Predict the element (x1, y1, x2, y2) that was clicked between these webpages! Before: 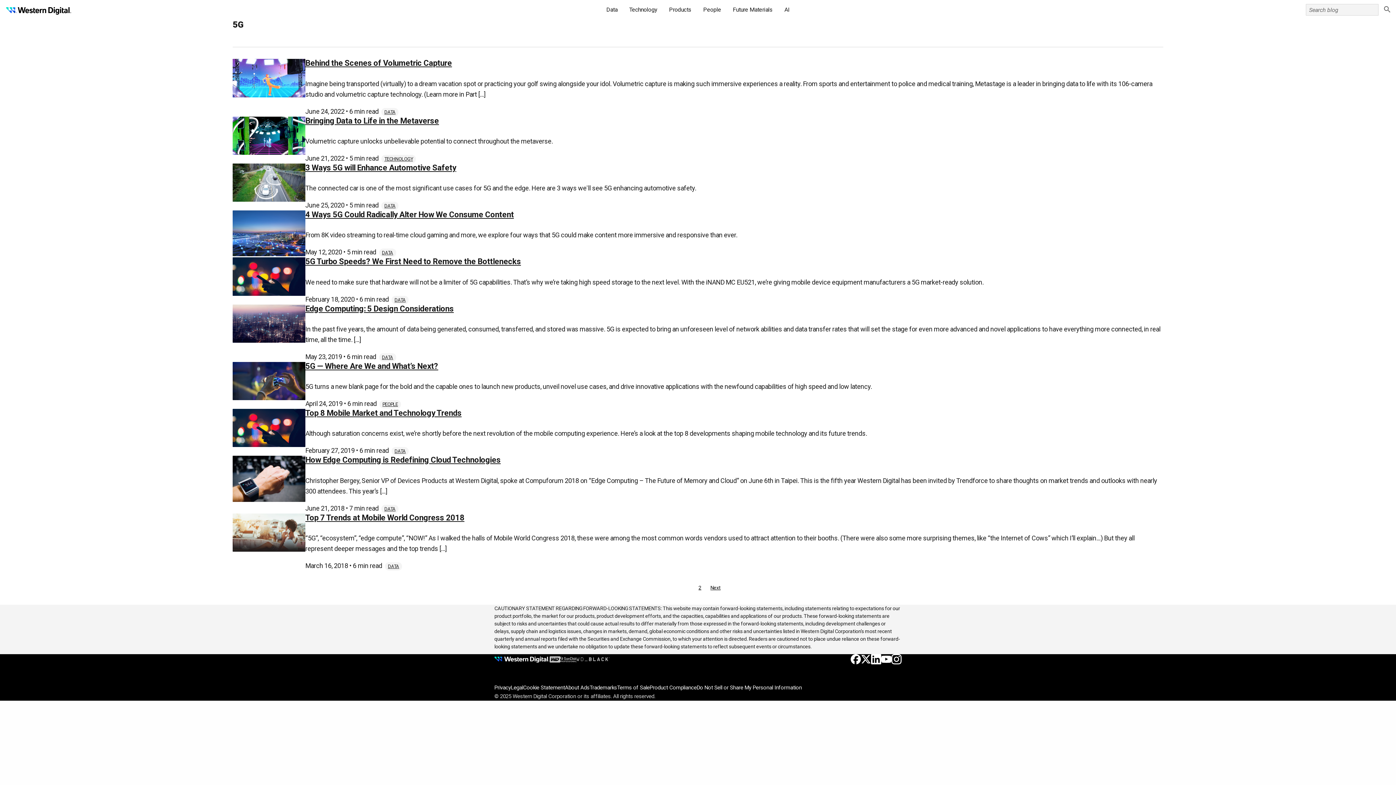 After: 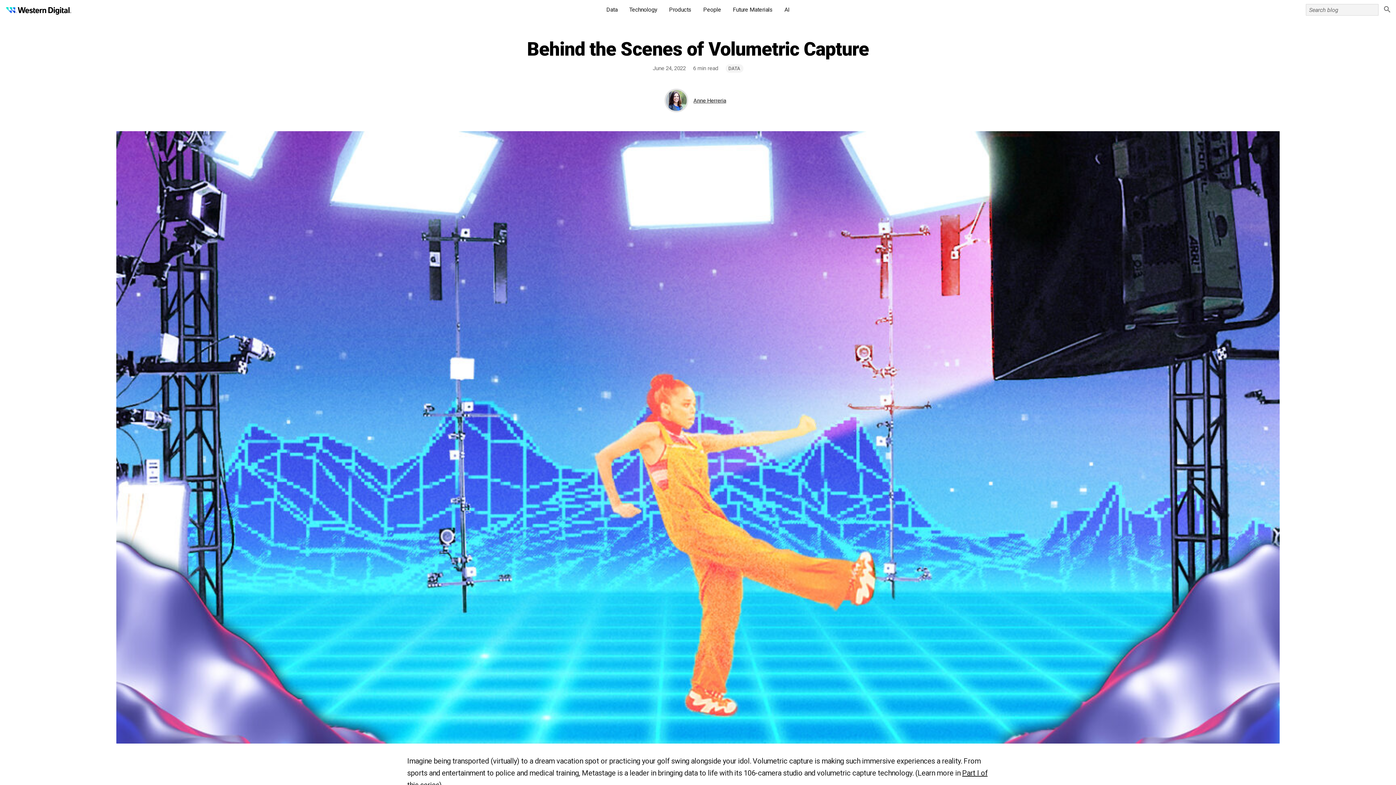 Action: bbox: (232, 59, 305, 97)